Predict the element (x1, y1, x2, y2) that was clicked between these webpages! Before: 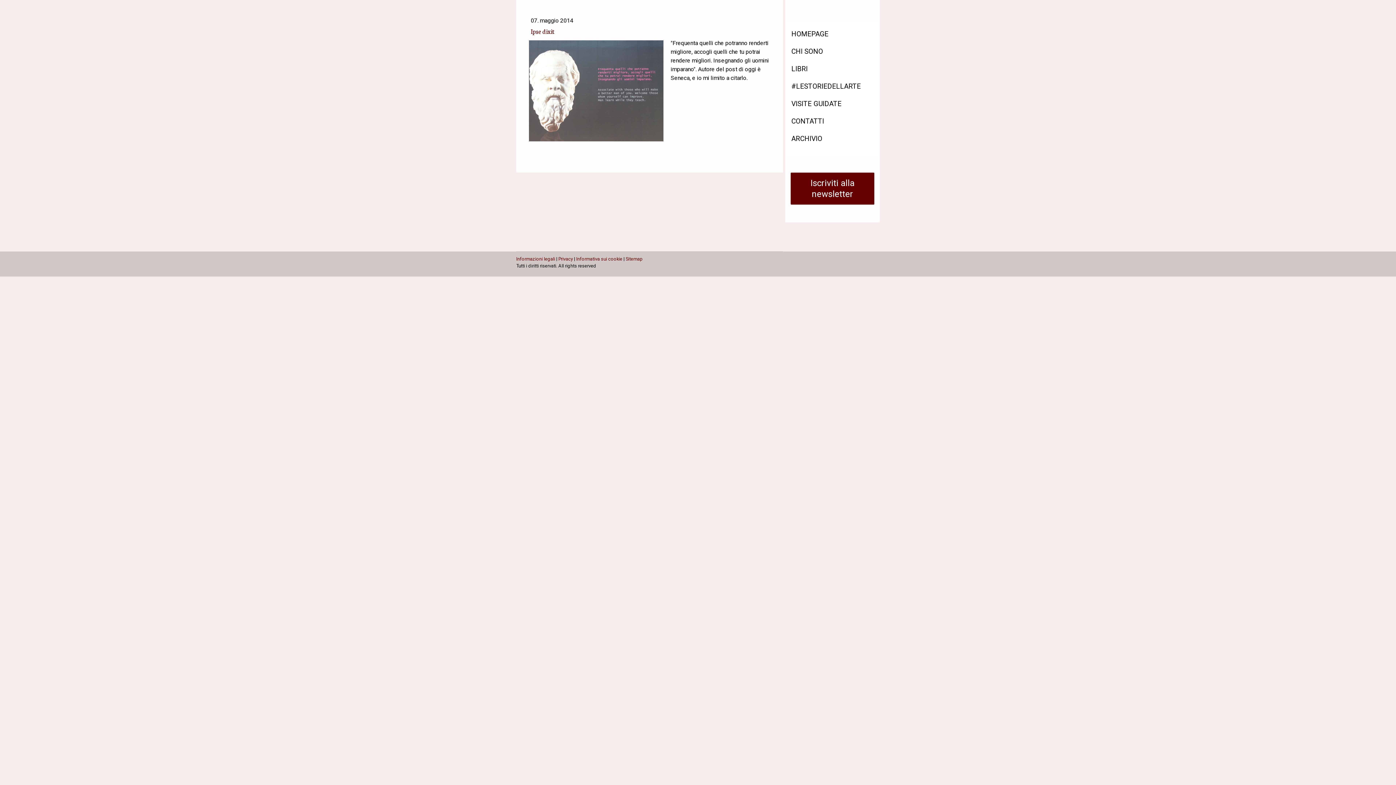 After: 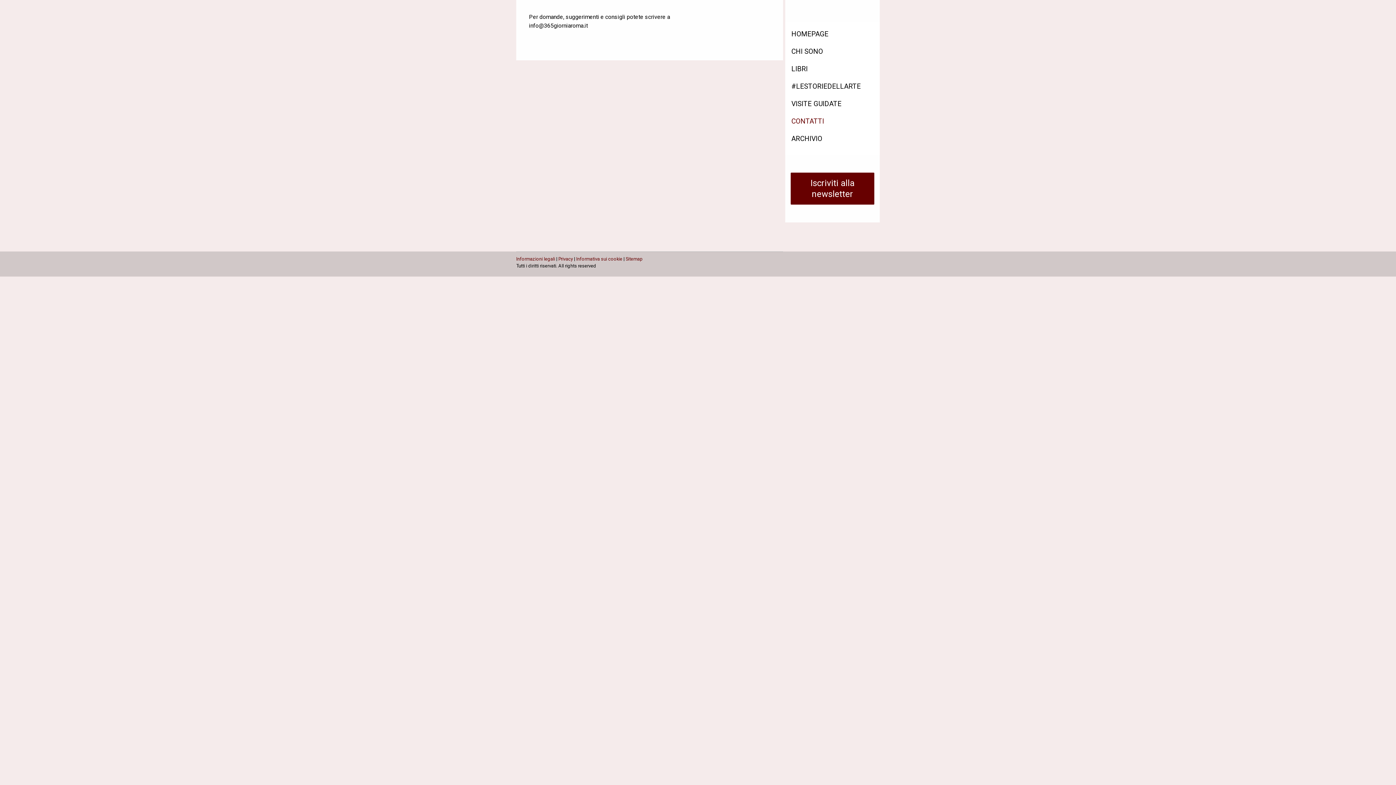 Action: label: CONTATTI bbox: (785, 112, 880, 130)